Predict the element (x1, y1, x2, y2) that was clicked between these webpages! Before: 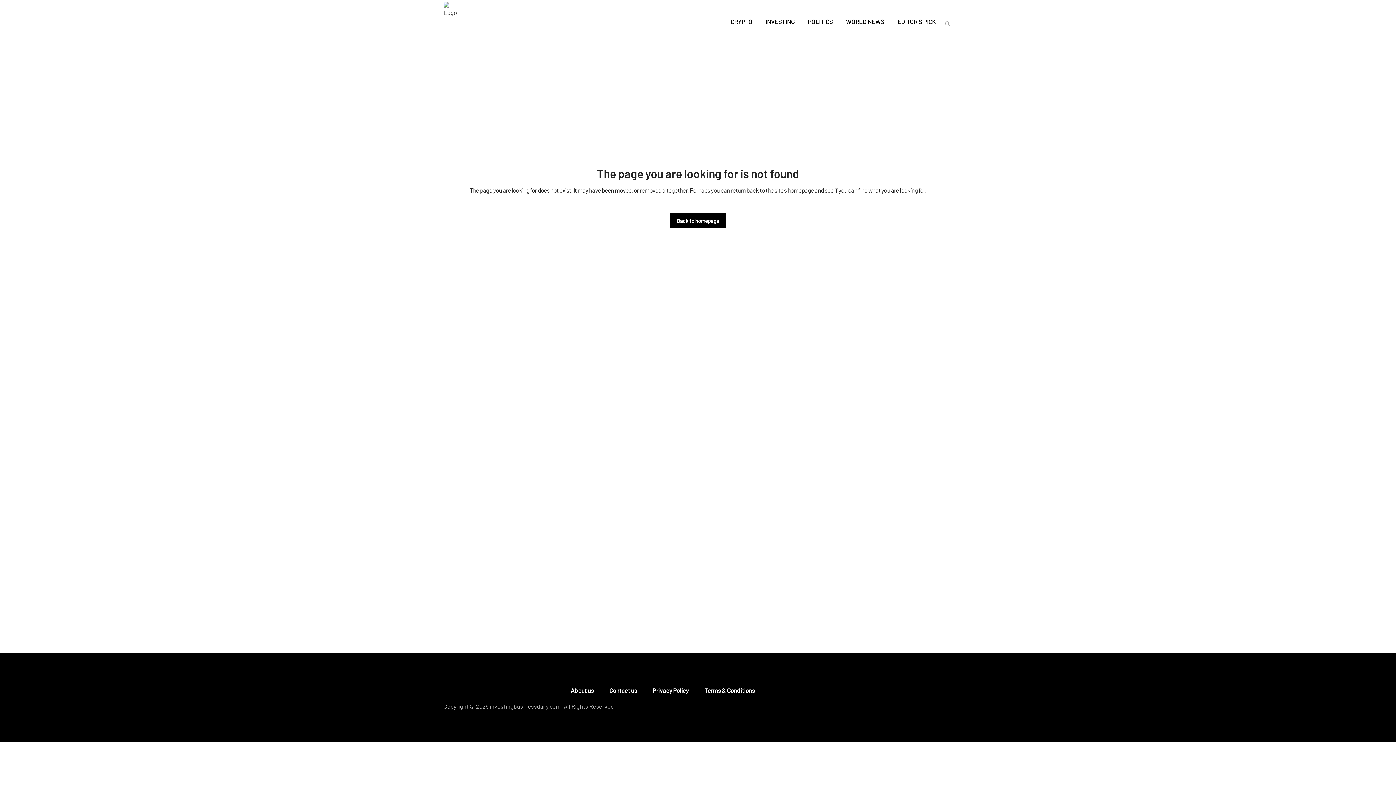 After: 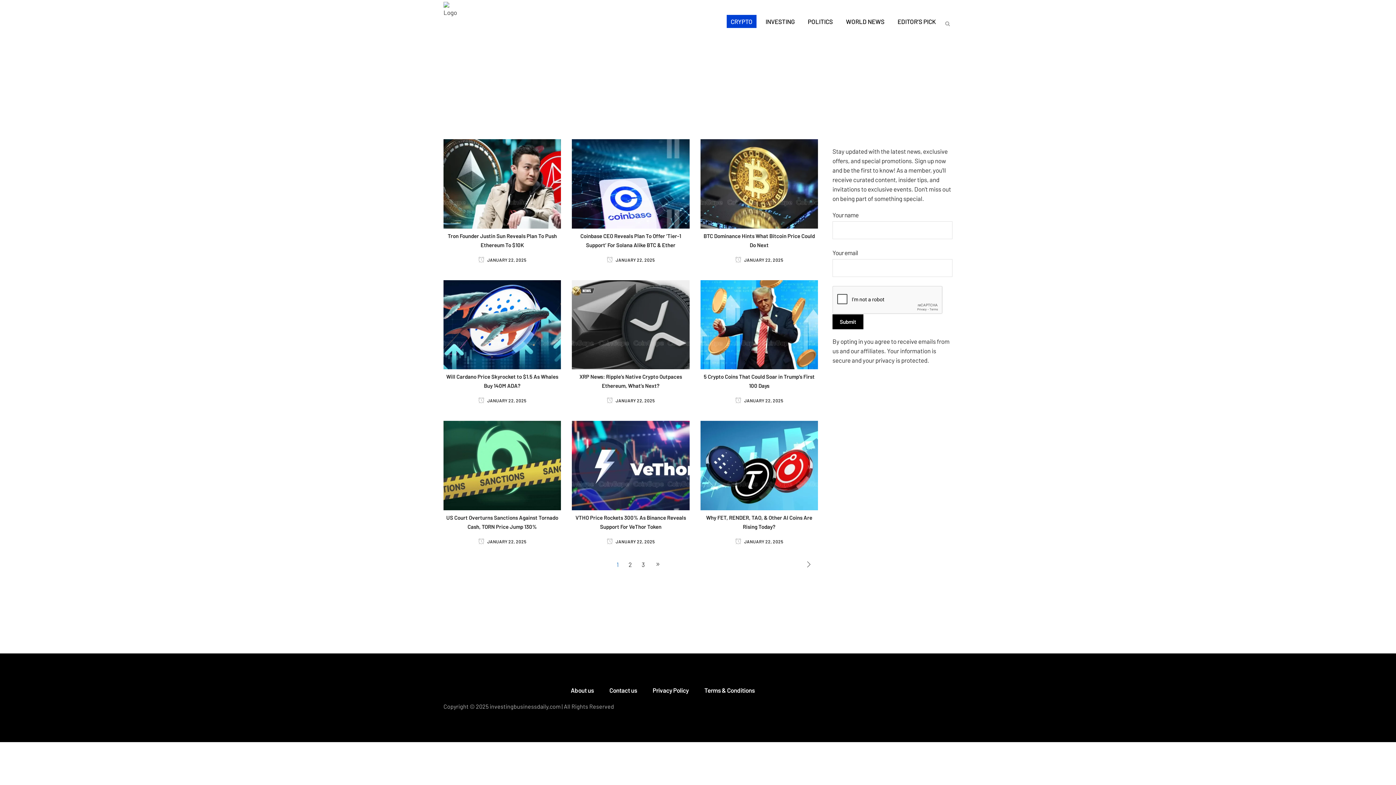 Action: label: CRYPTO bbox: (724, 0, 759, 42)